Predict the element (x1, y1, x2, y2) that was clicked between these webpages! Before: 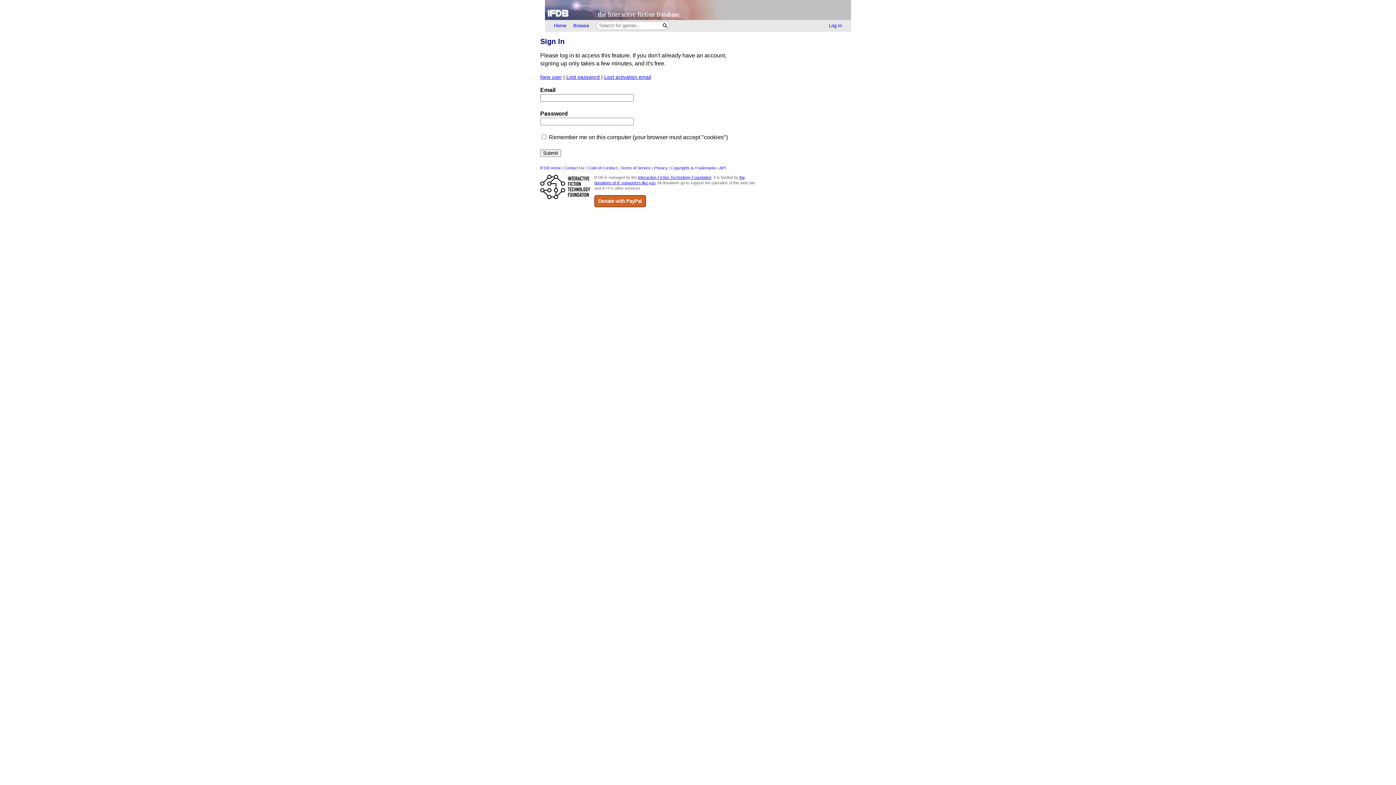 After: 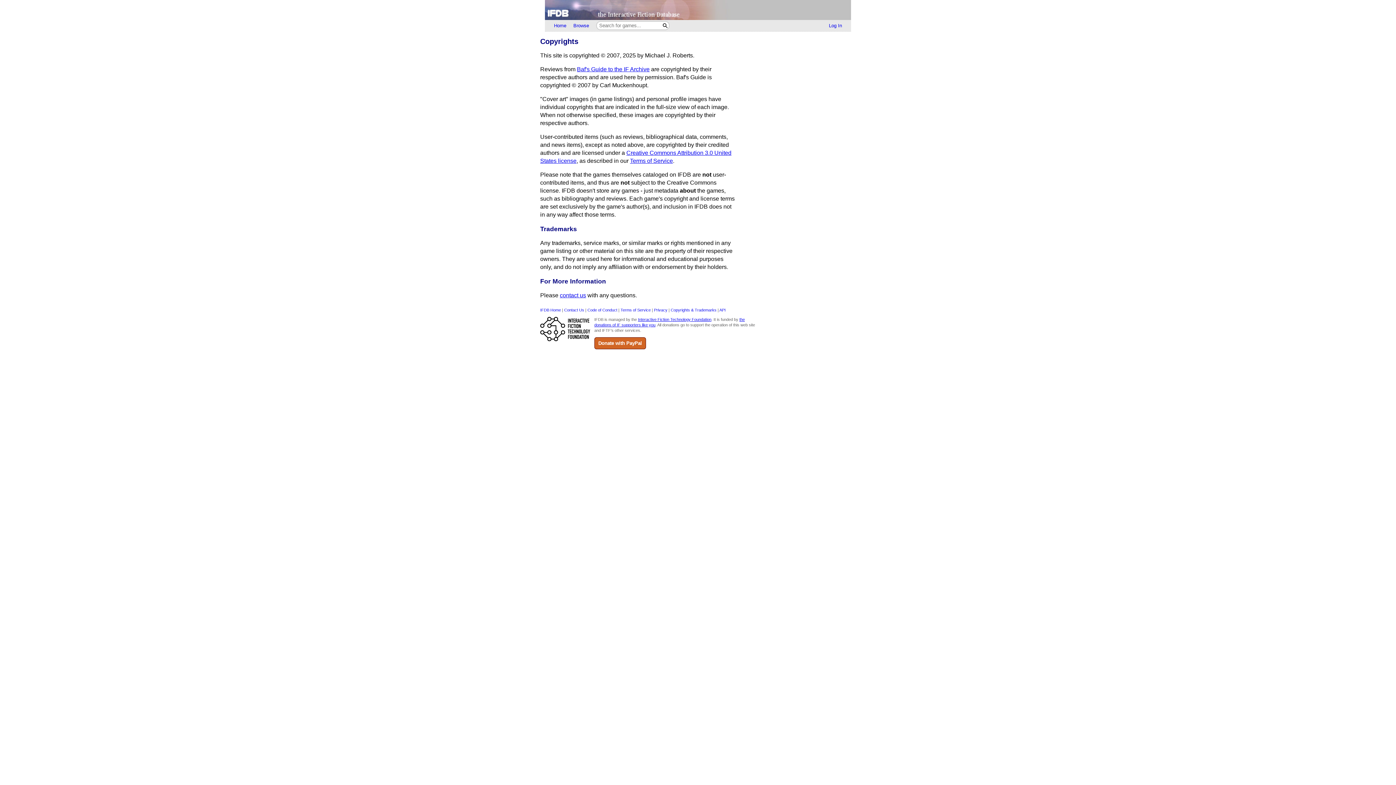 Action: label: Copyrights & Trademarks bbox: (670, 165, 716, 170)